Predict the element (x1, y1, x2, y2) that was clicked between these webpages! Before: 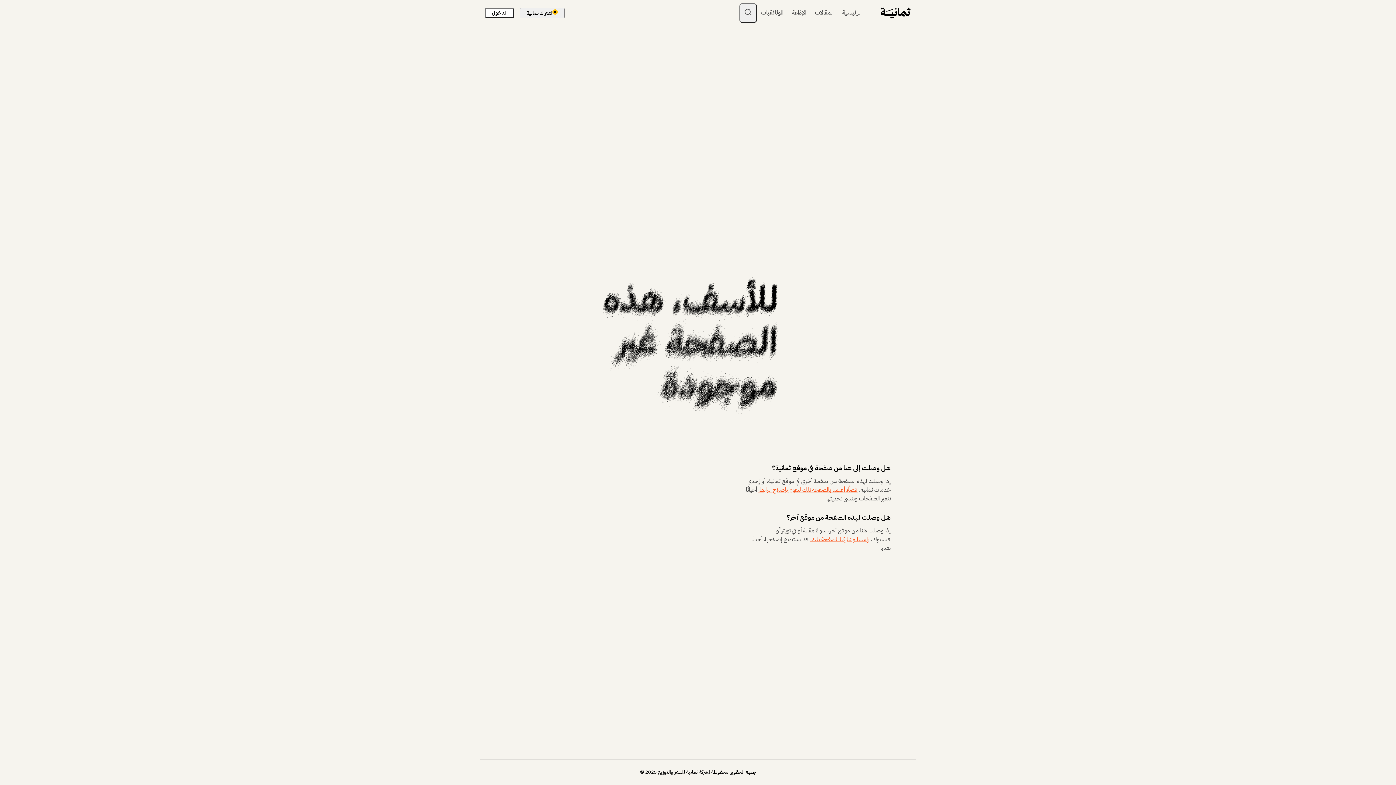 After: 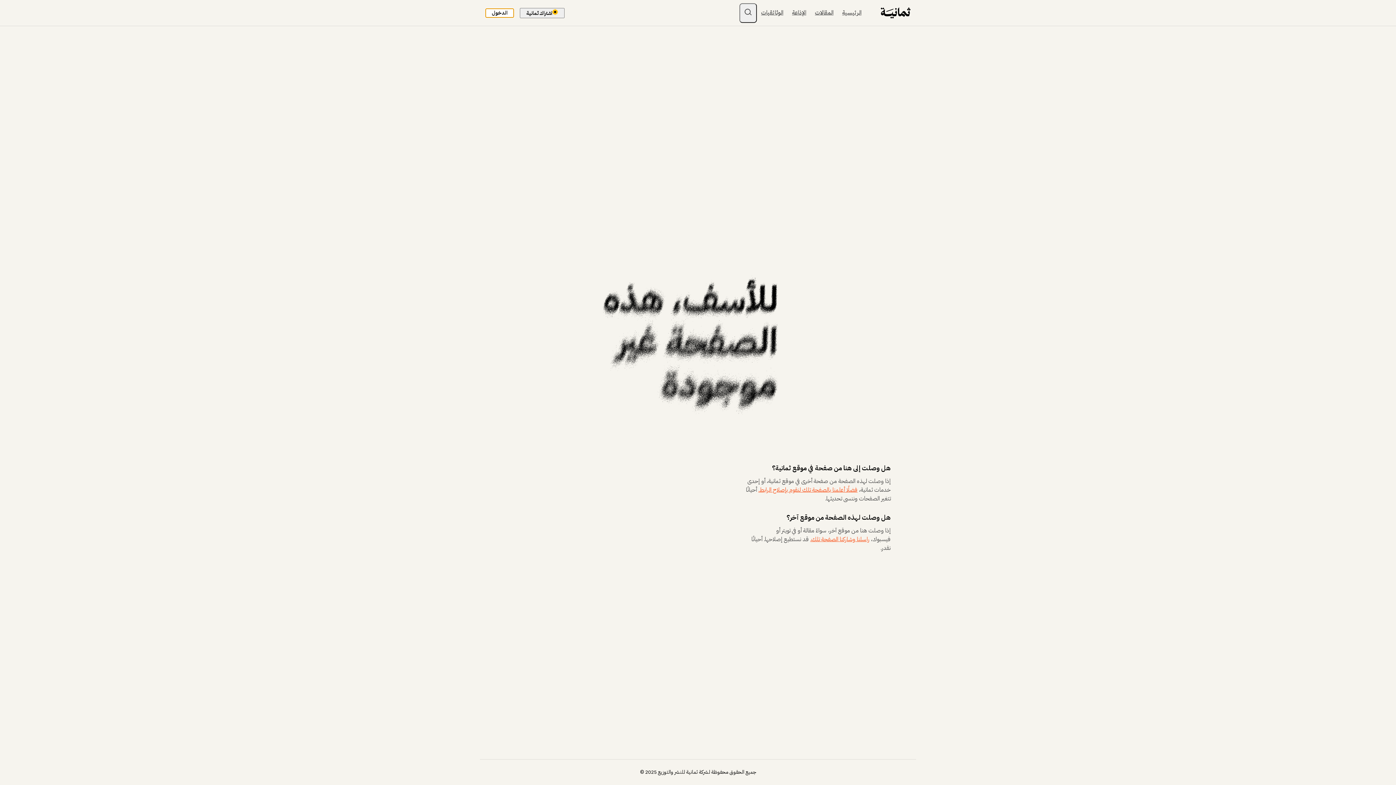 Action: bbox: (485, 8, 514, 17) label: الدخول